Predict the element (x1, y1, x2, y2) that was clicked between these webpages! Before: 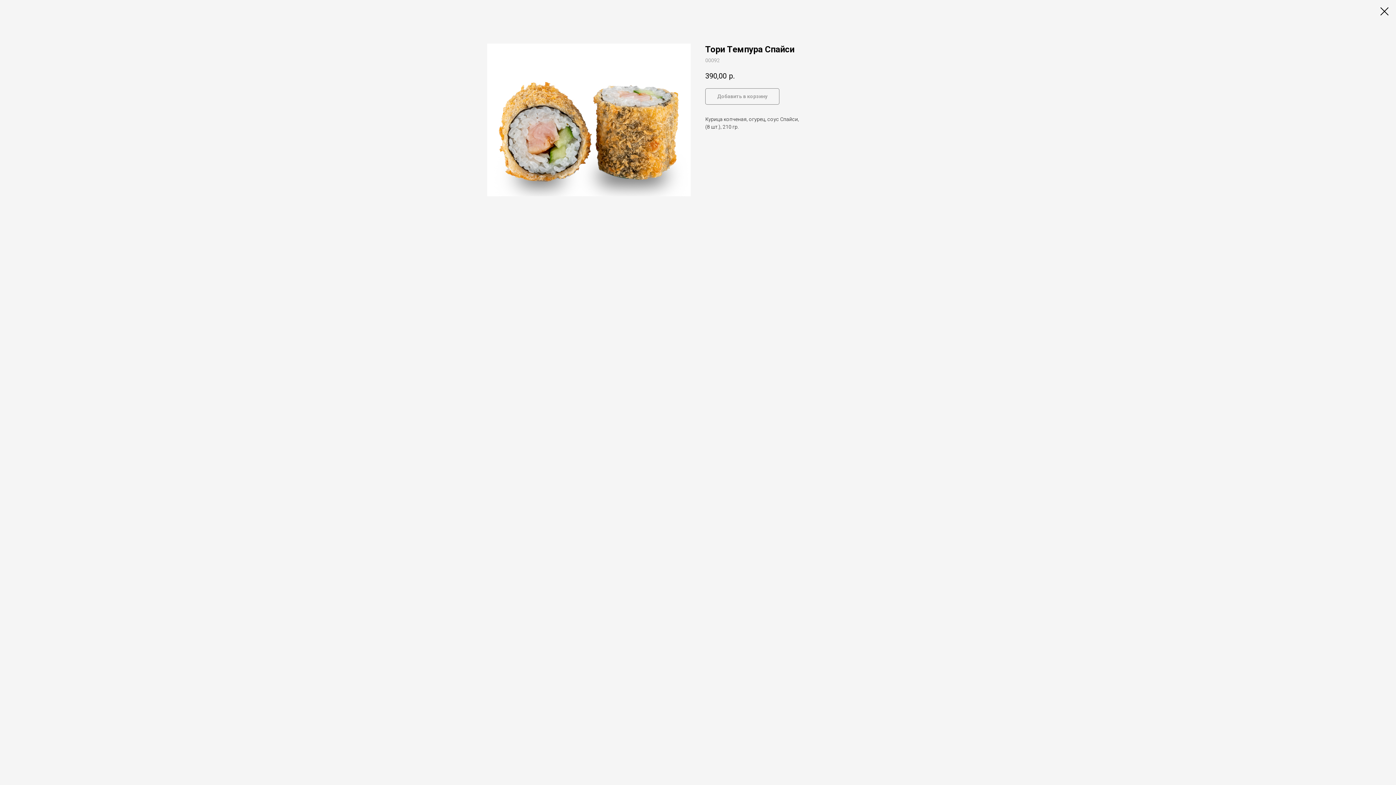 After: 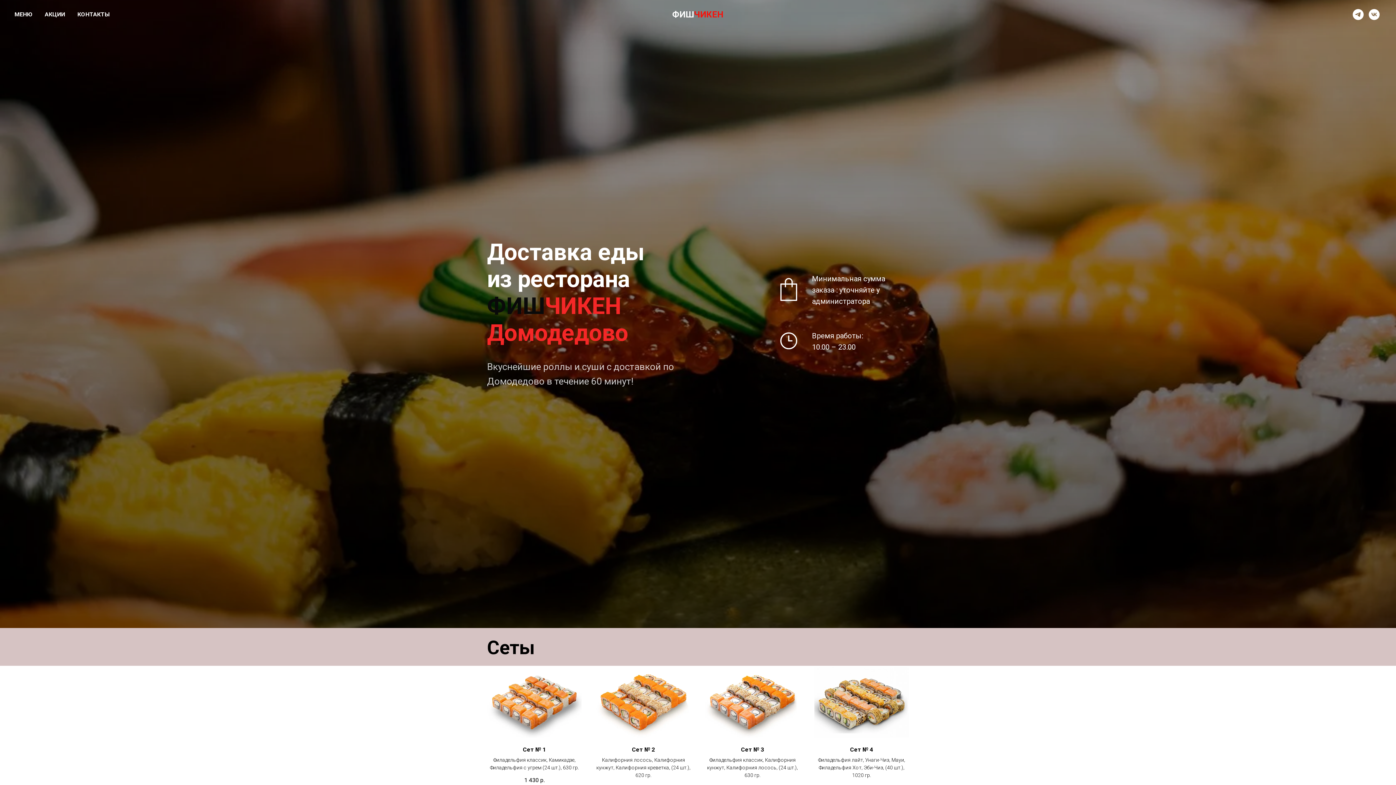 Action: bbox: (1380, 7, 1389, 15)